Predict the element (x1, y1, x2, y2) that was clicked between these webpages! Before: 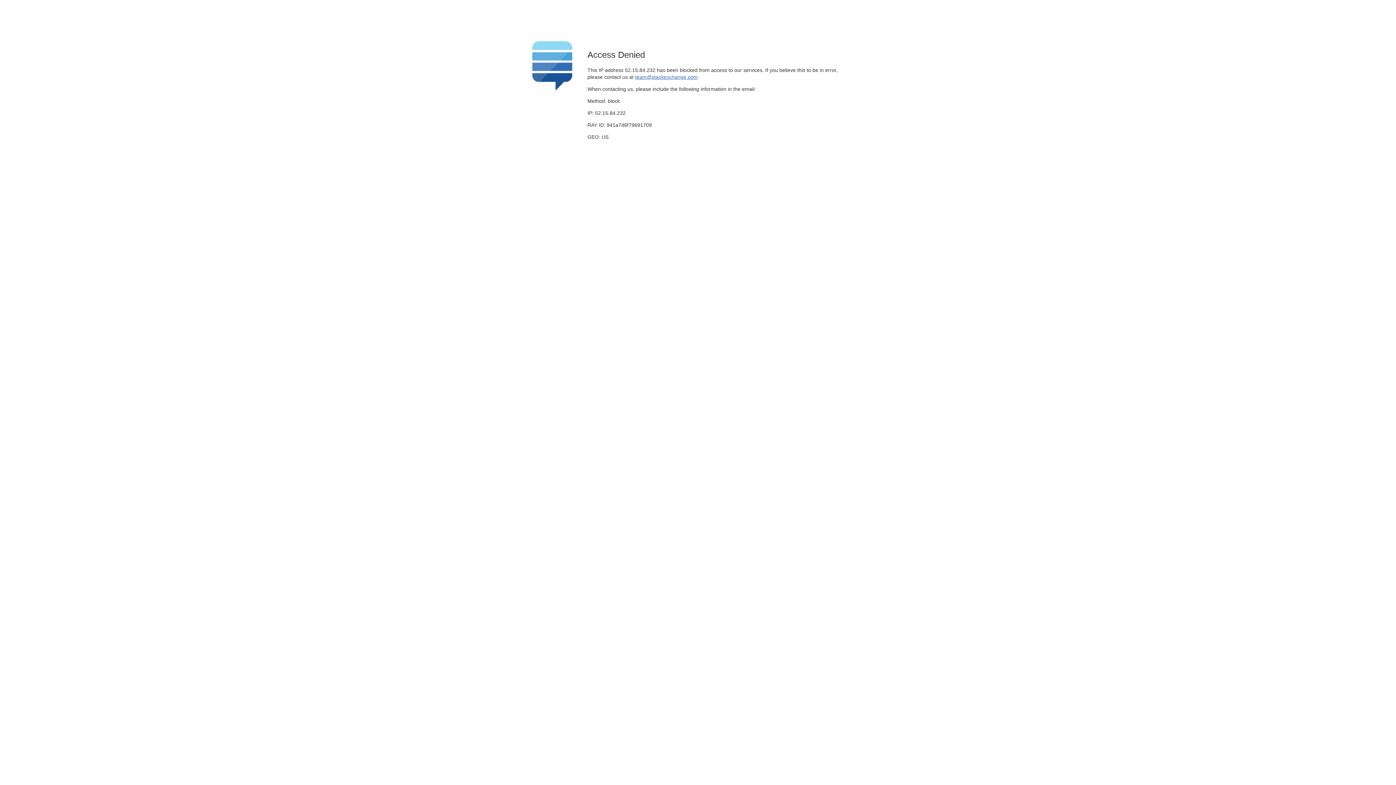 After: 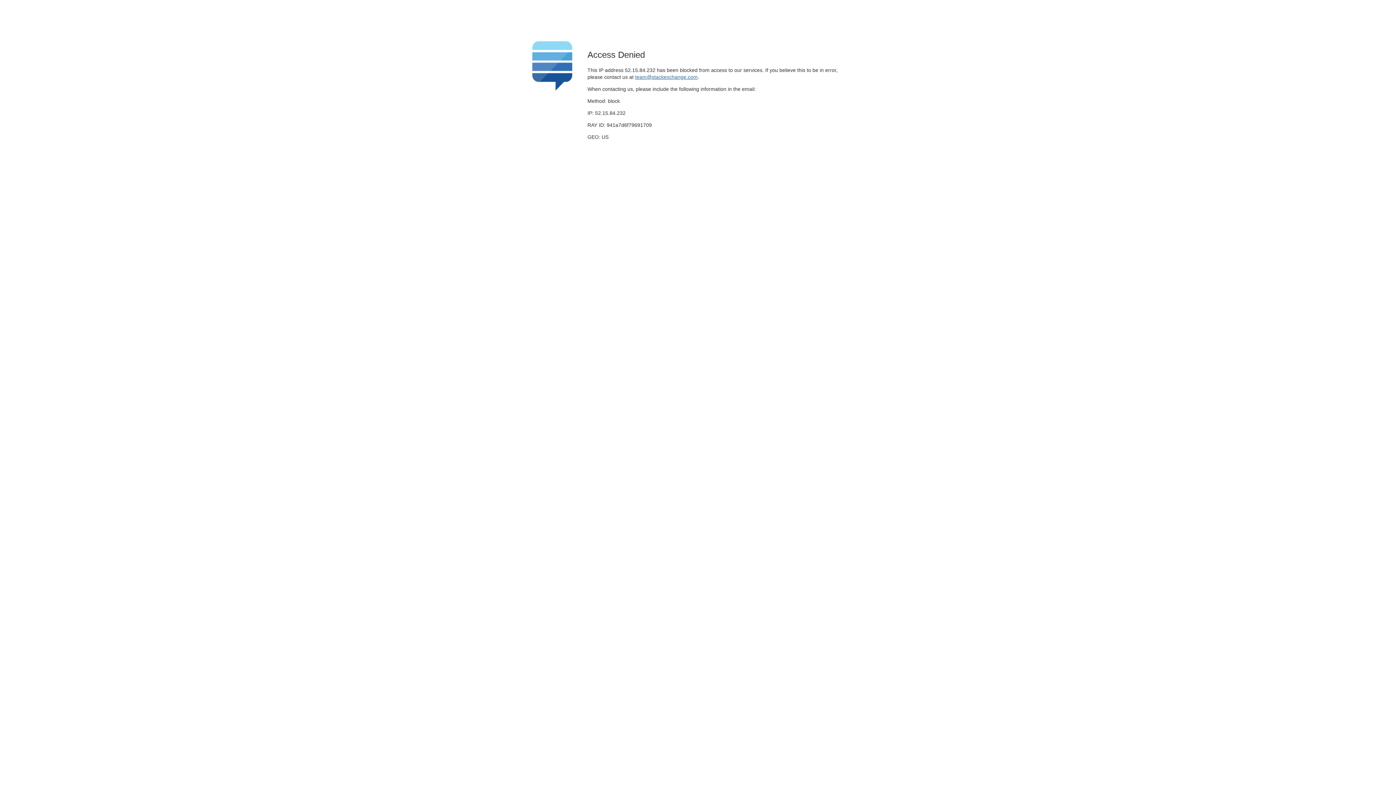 Action: label: team@stackexchange.com bbox: (635, 74, 697, 79)